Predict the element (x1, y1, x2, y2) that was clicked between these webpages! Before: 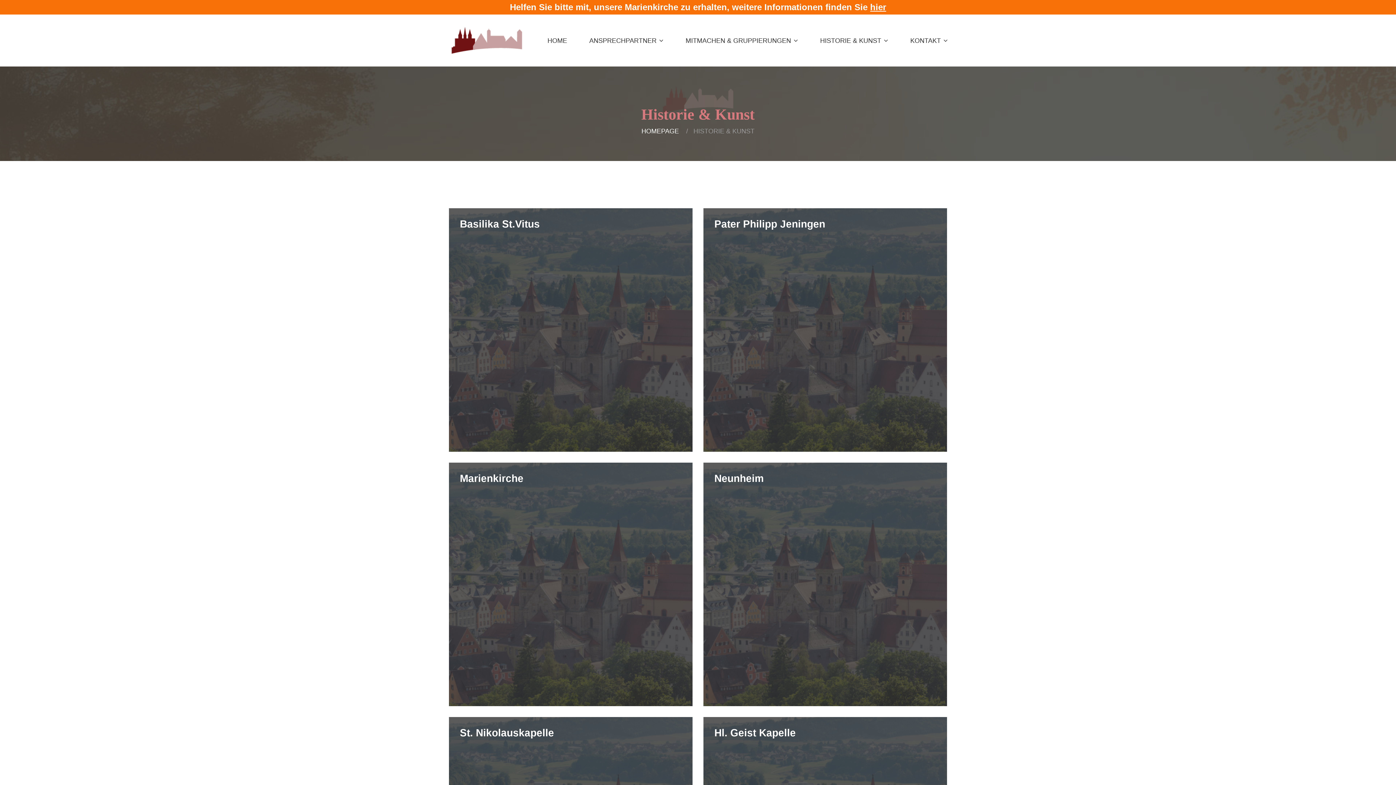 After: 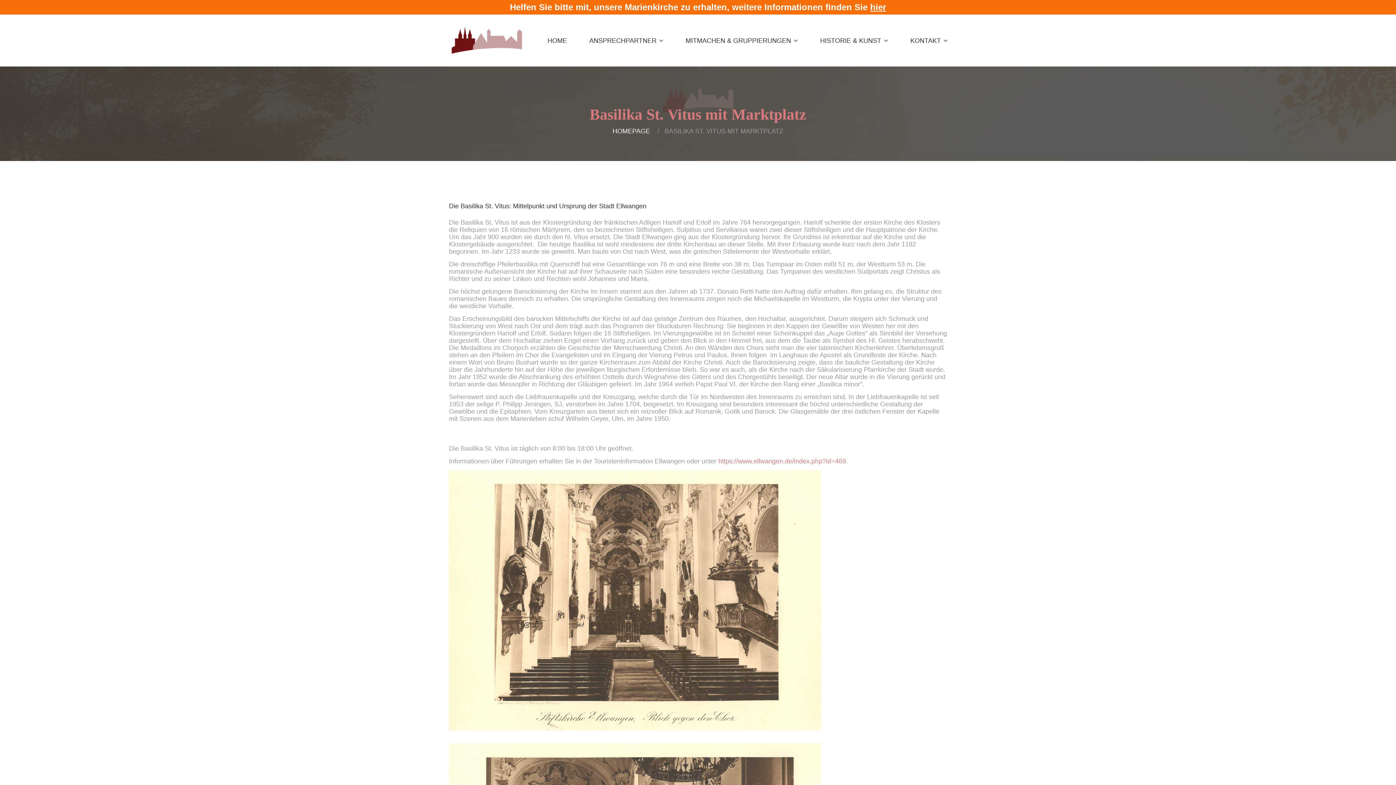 Action: bbox: (460, 218, 540, 229) label: Basilika St.Vitus